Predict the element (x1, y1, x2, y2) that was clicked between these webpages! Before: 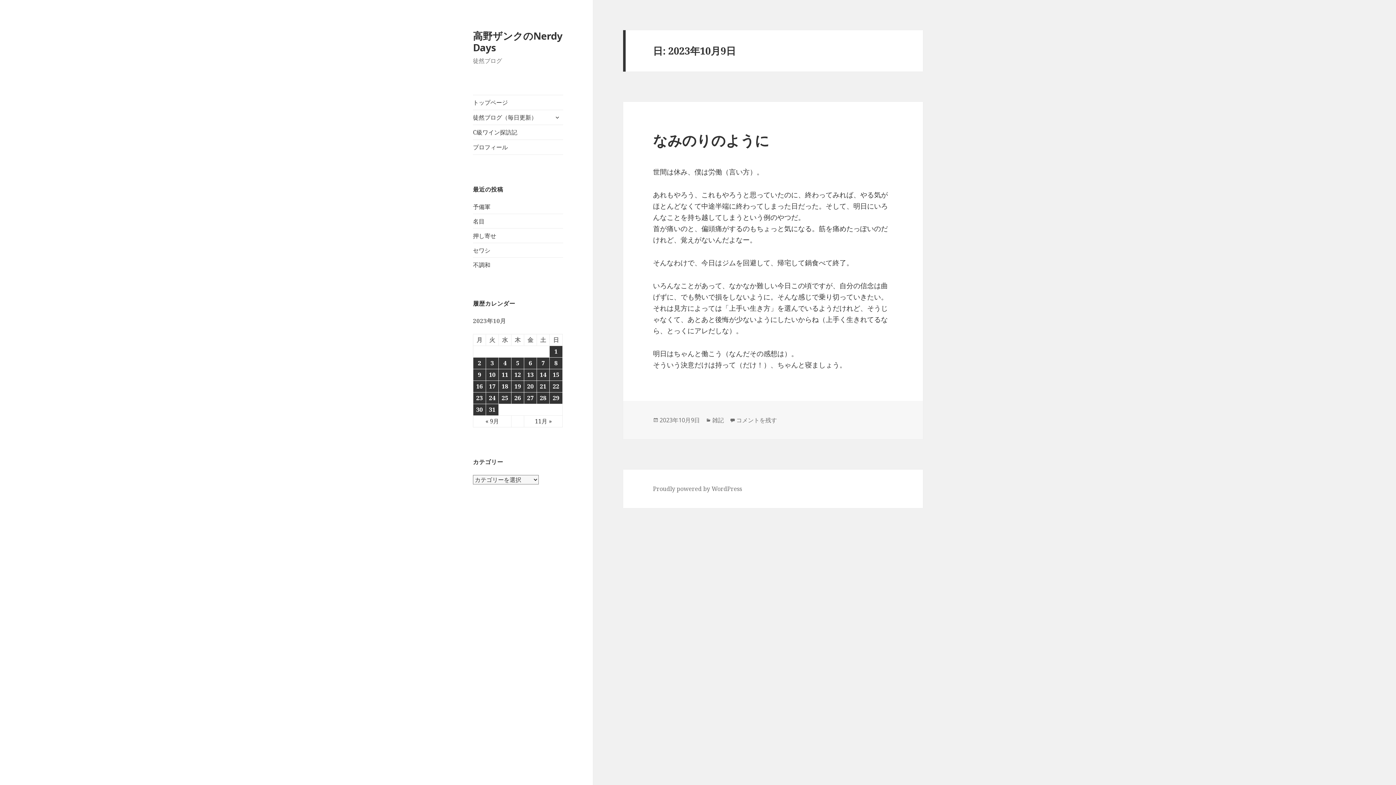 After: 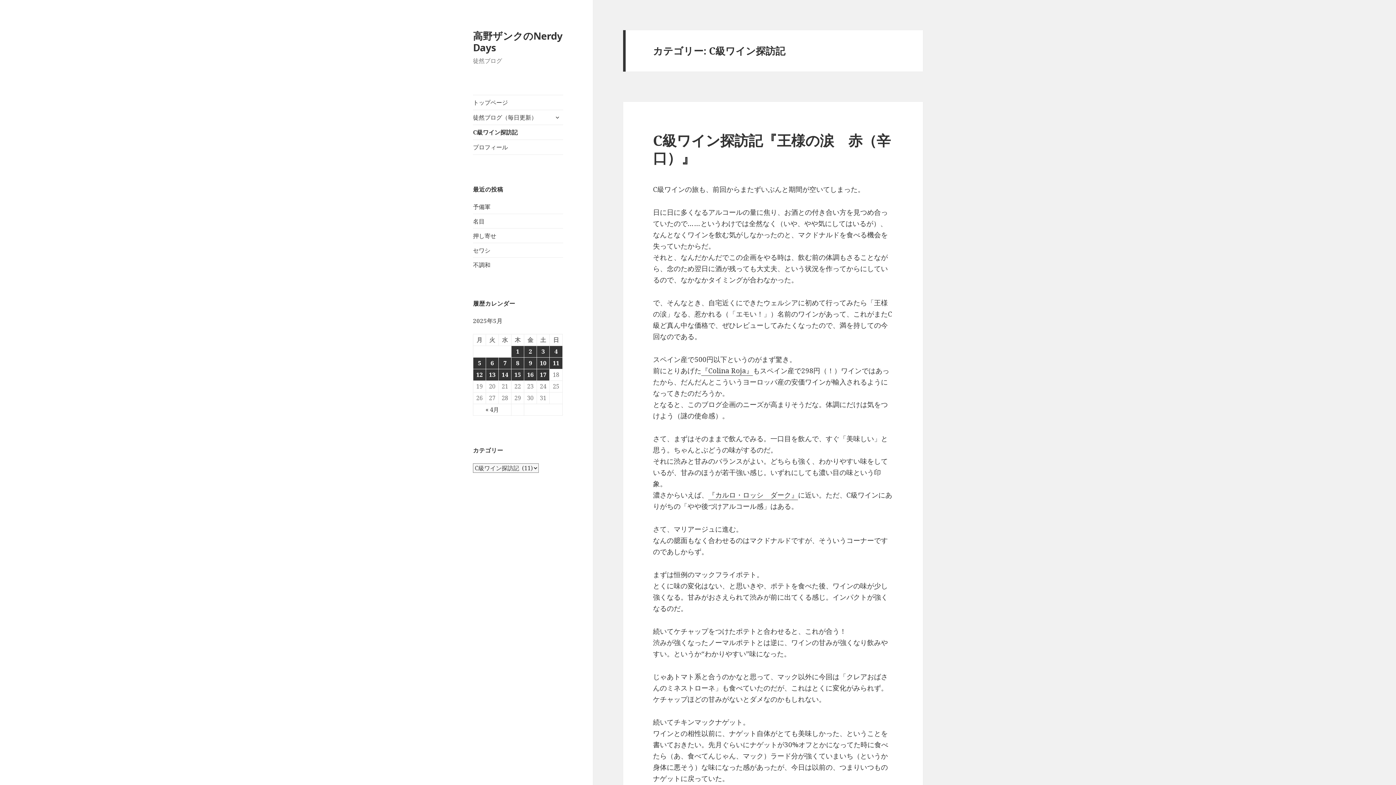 Action: bbox: (473, 125, 563, 139) label: C級ワイン探訪記